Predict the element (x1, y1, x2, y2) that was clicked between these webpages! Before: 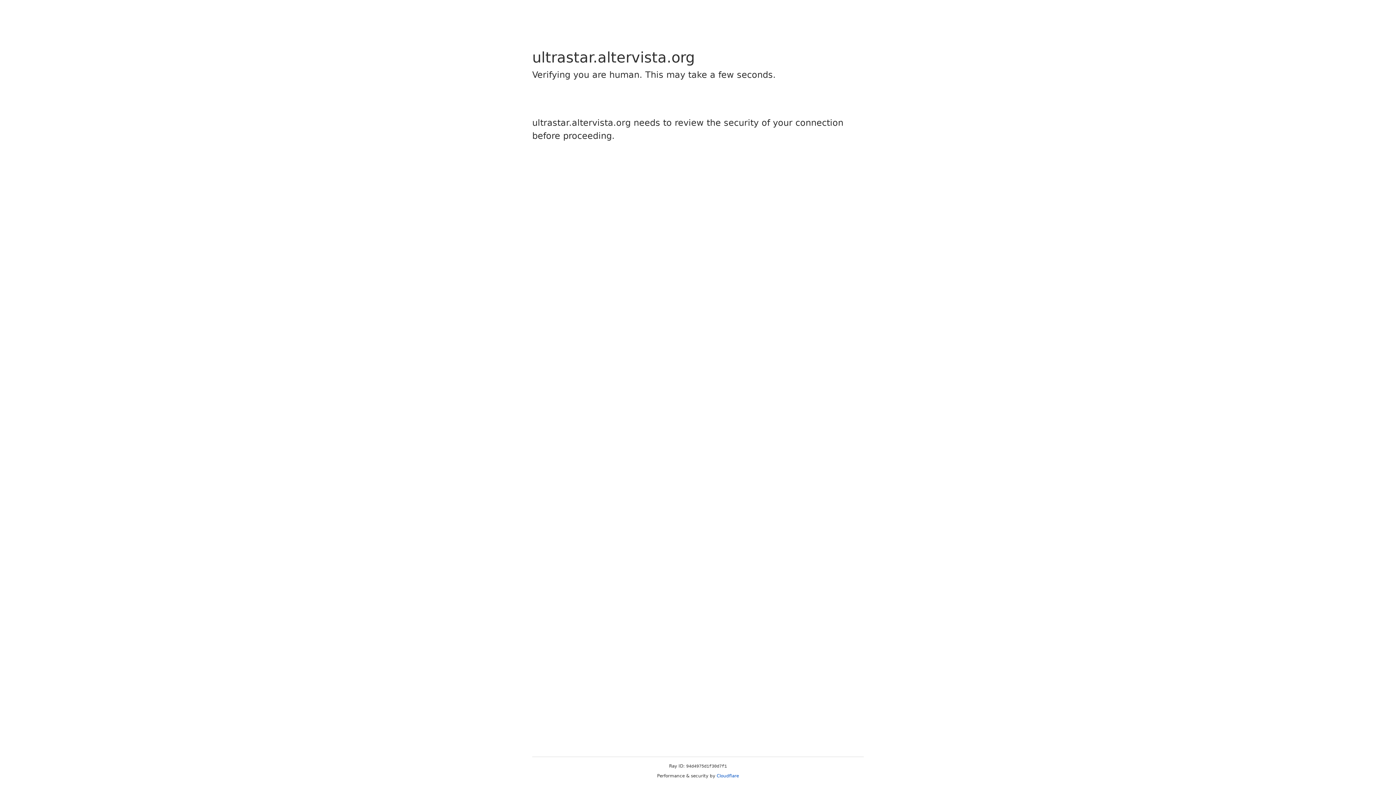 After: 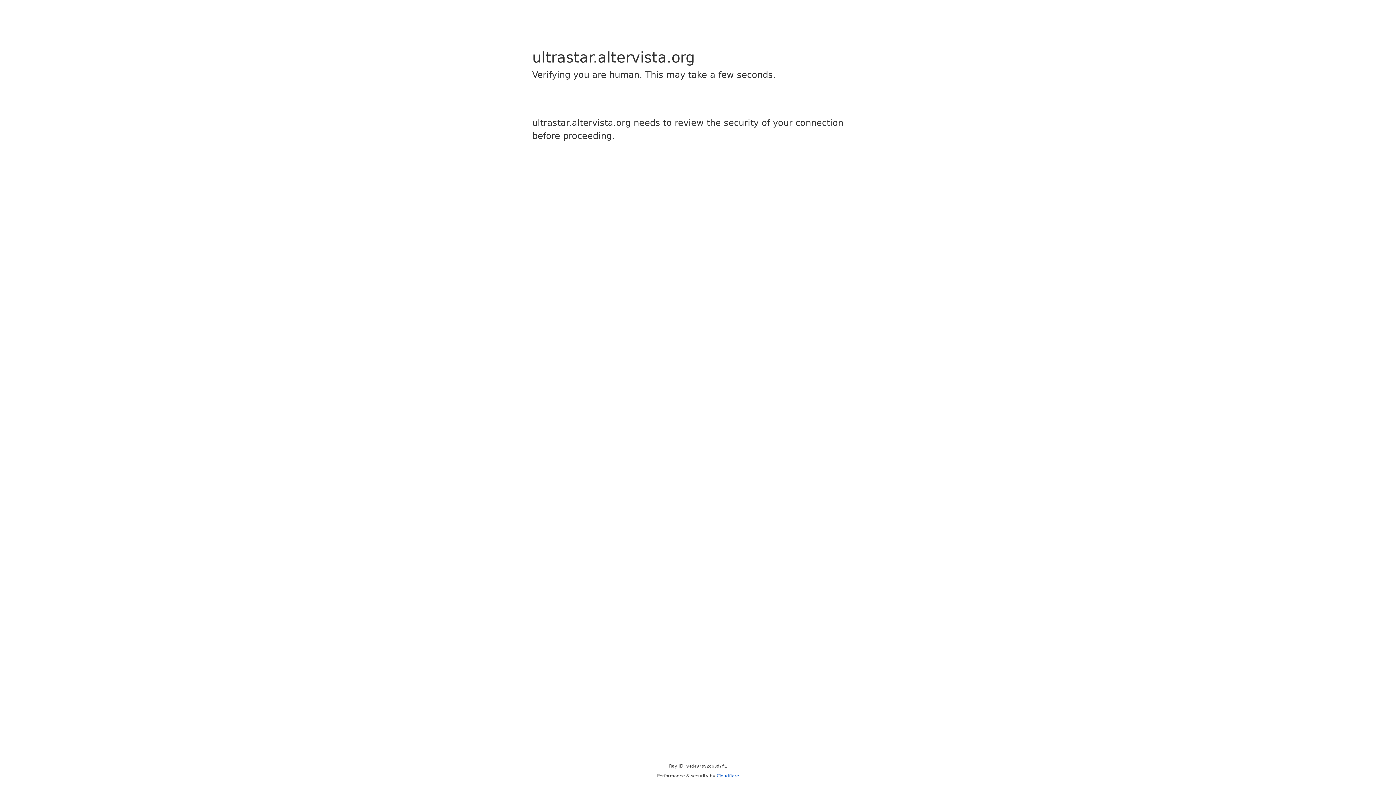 Action: label: Cloudflare bbox: (716, 773, 739, 778)